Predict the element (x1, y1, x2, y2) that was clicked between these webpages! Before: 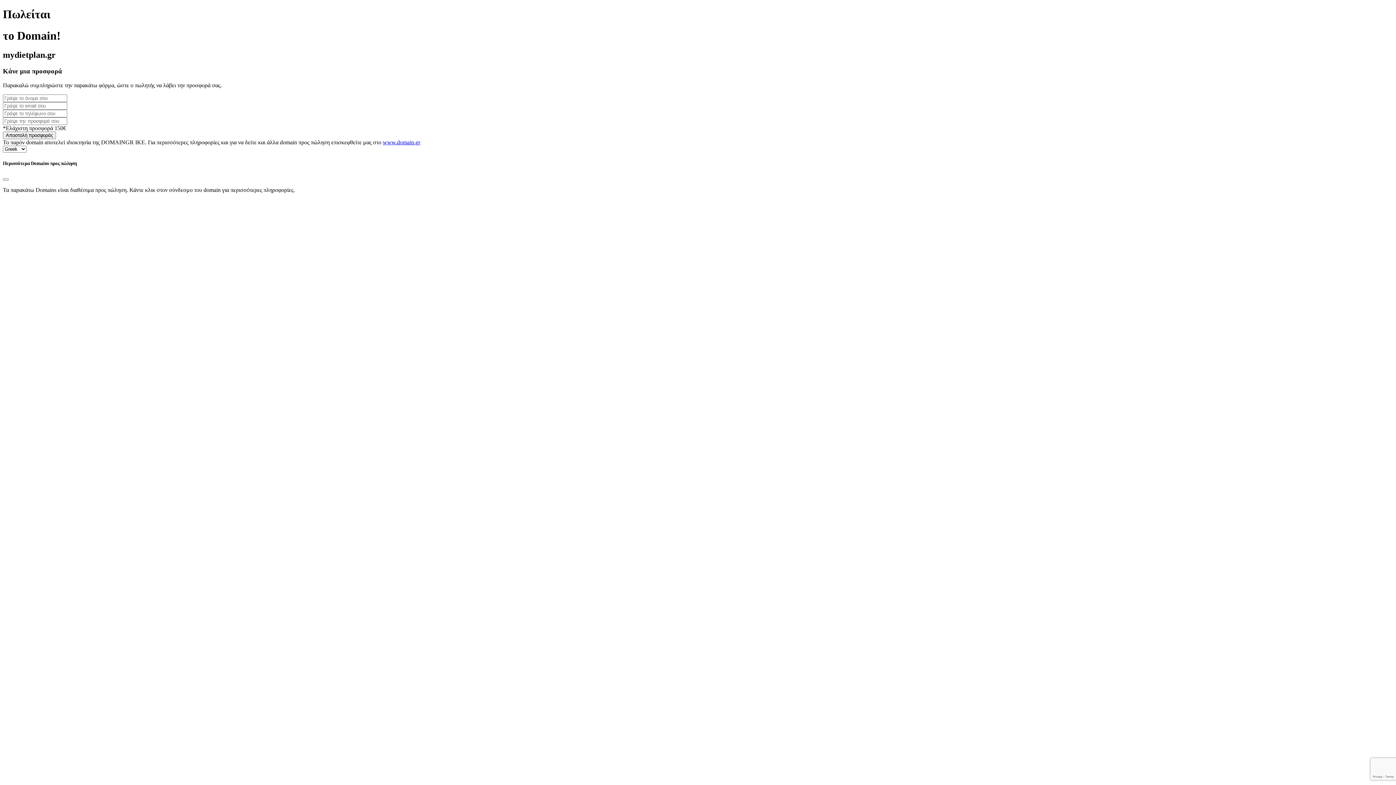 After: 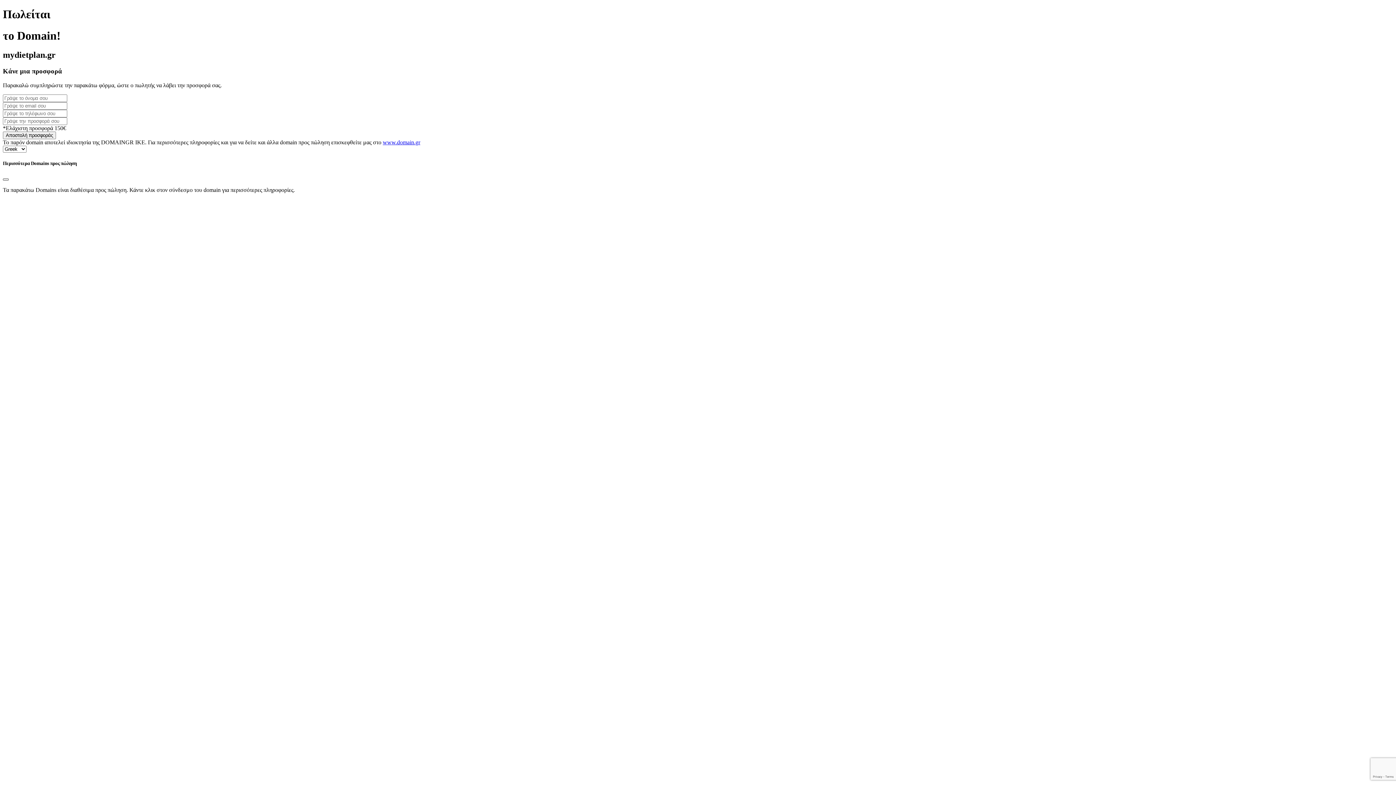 Action: bbox: (2, 178, 8, 180) label: Close